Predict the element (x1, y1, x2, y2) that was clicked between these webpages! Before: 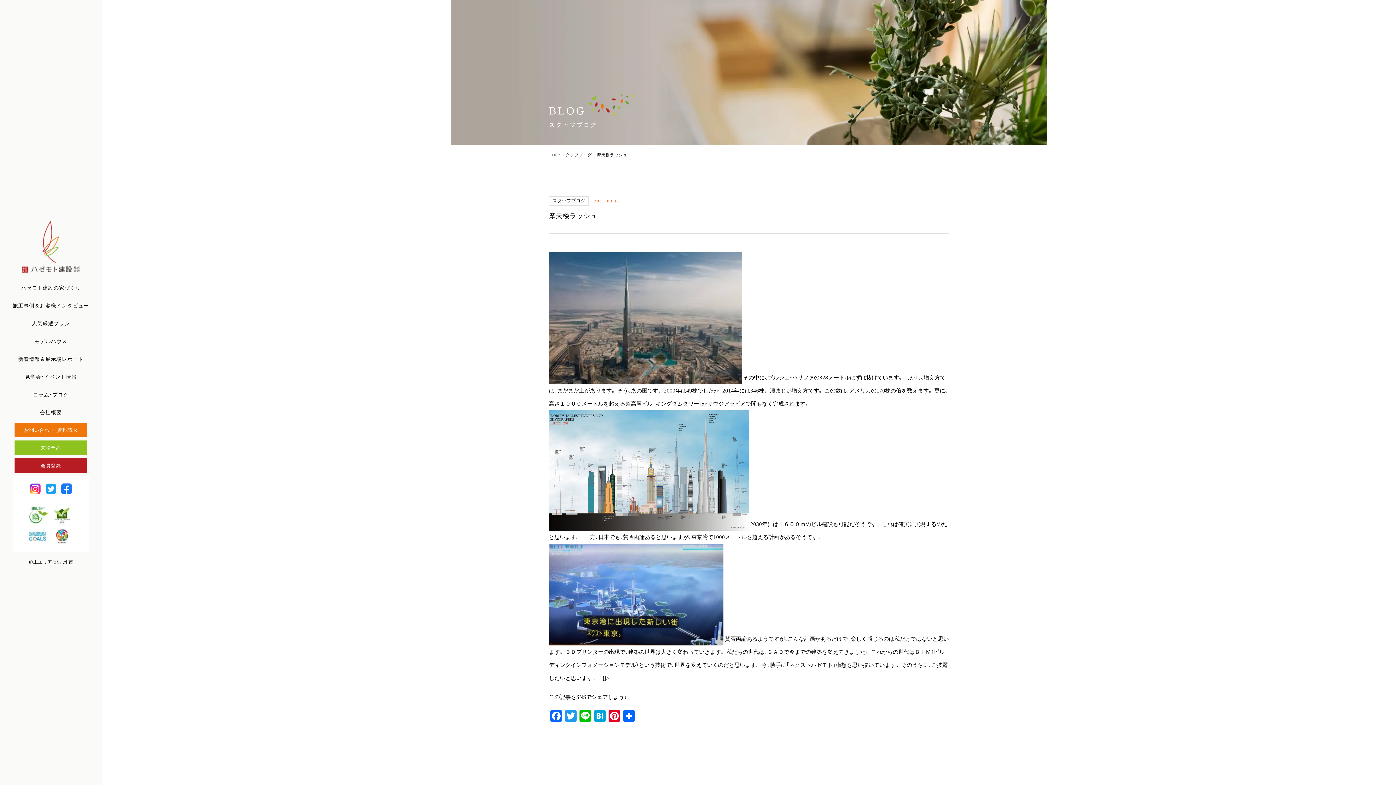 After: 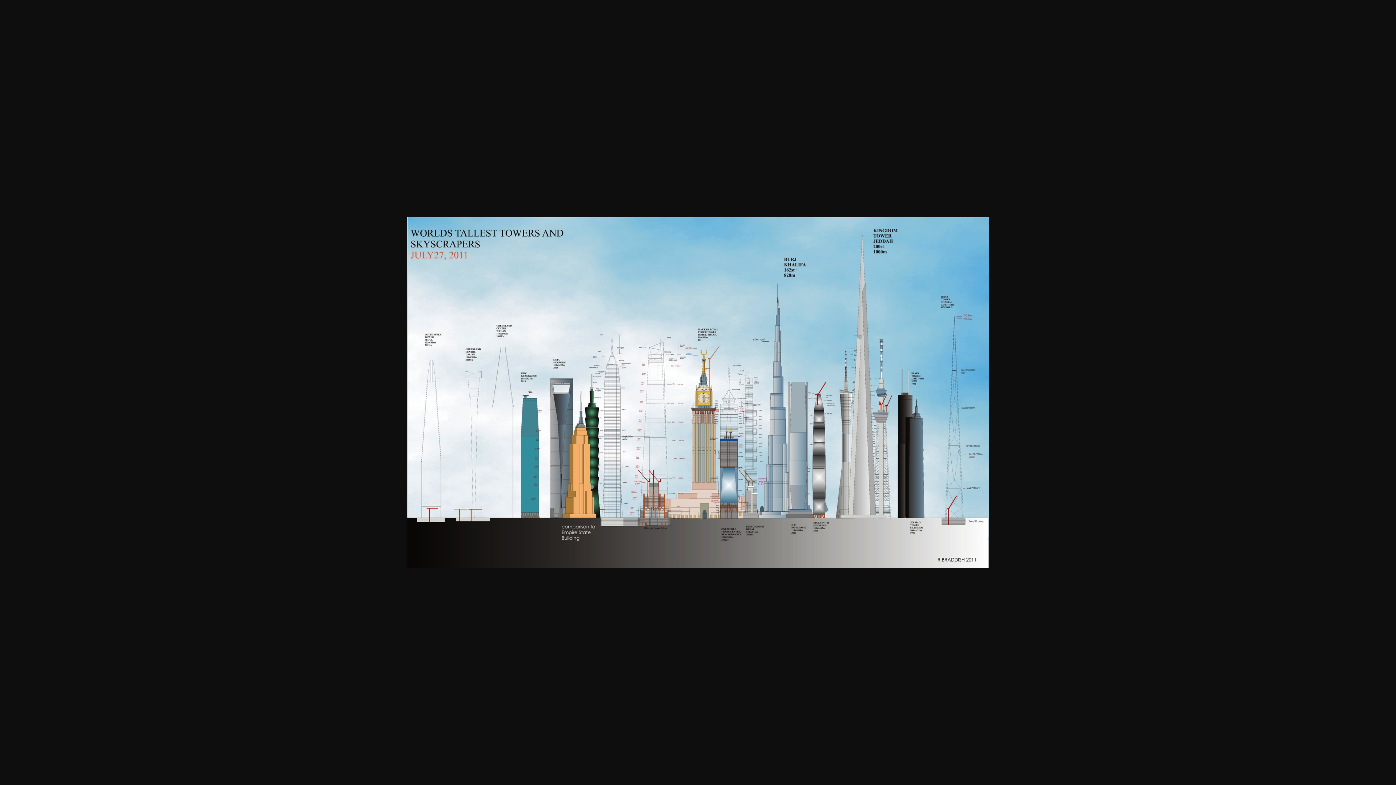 Action: bbox: (549, 521, 749, 527)